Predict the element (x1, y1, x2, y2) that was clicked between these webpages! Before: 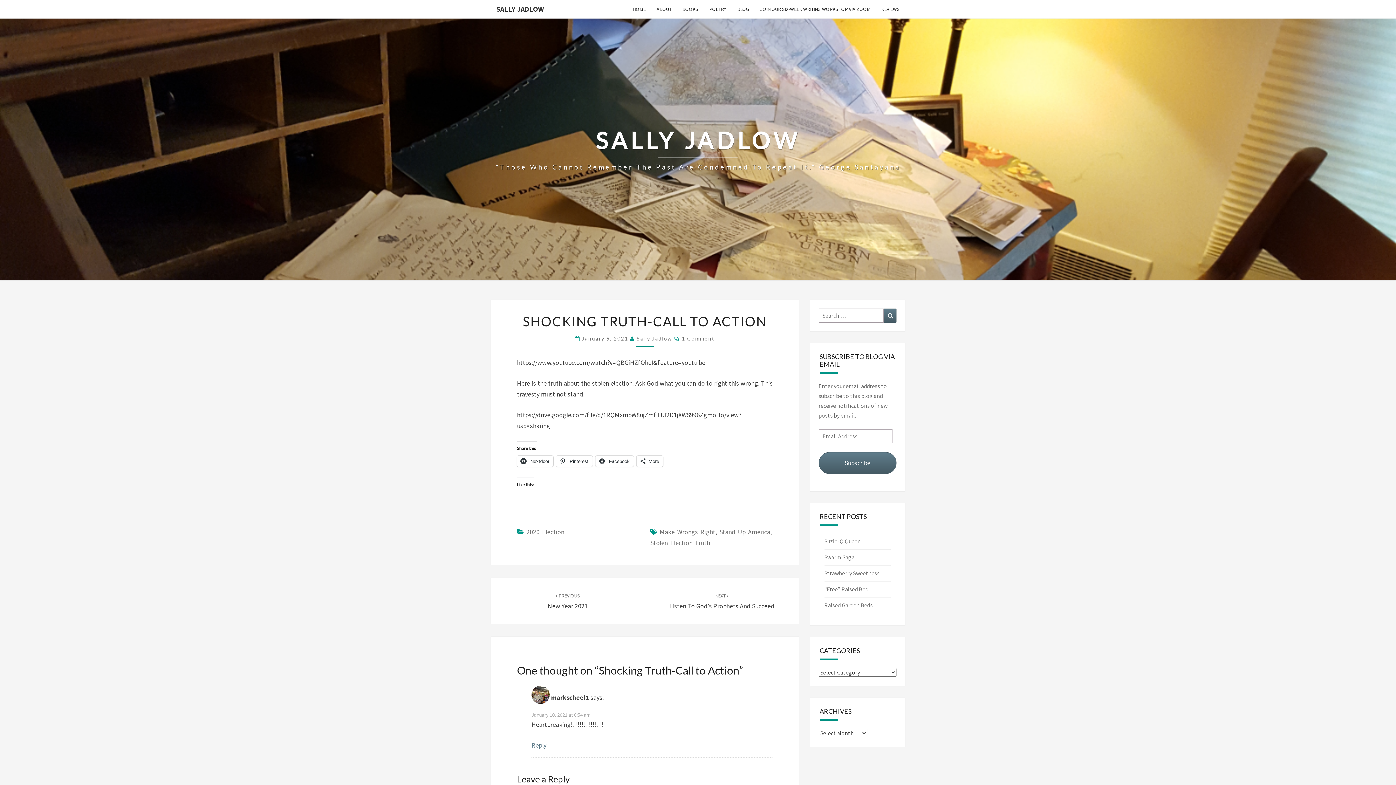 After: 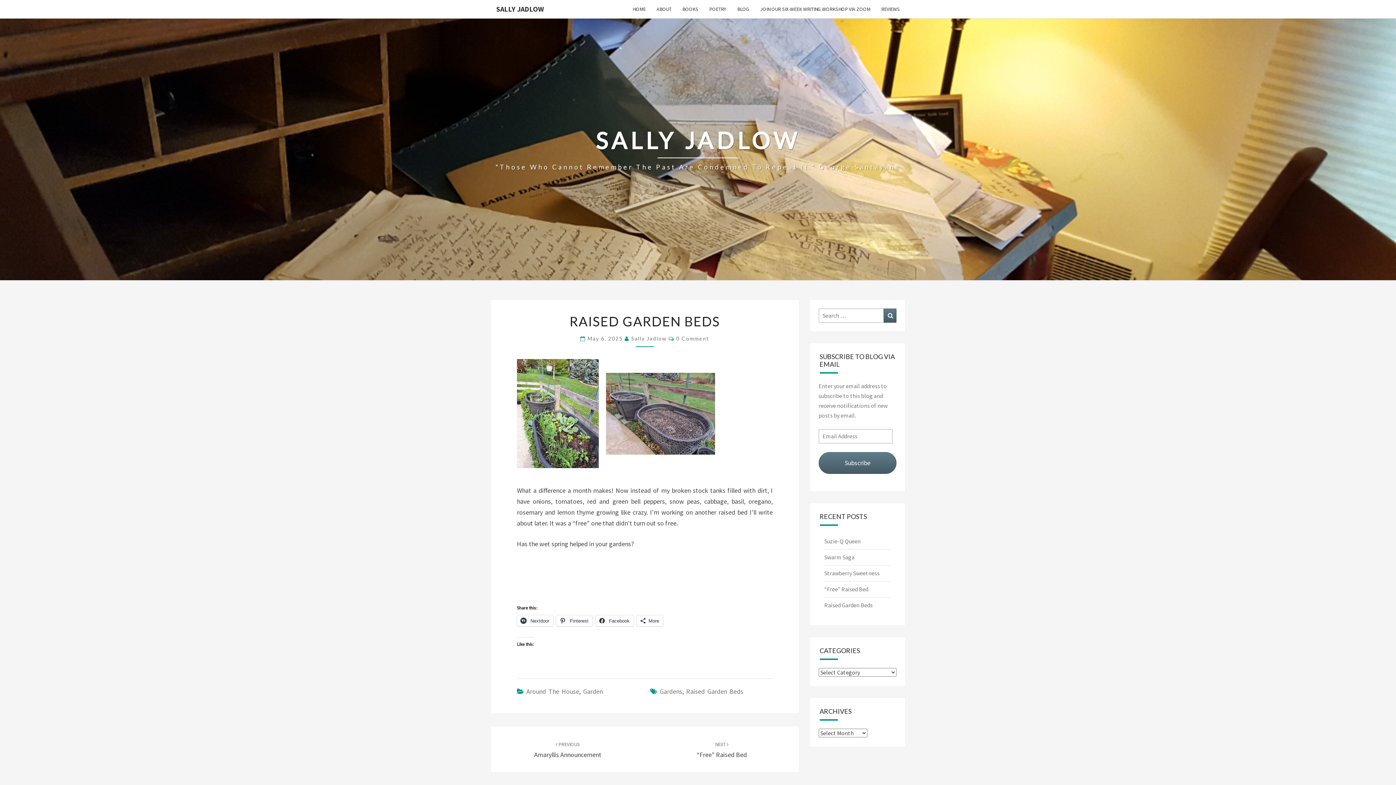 Action: bbox: (824, 601, 872, 609) label: Raised Garden Beds